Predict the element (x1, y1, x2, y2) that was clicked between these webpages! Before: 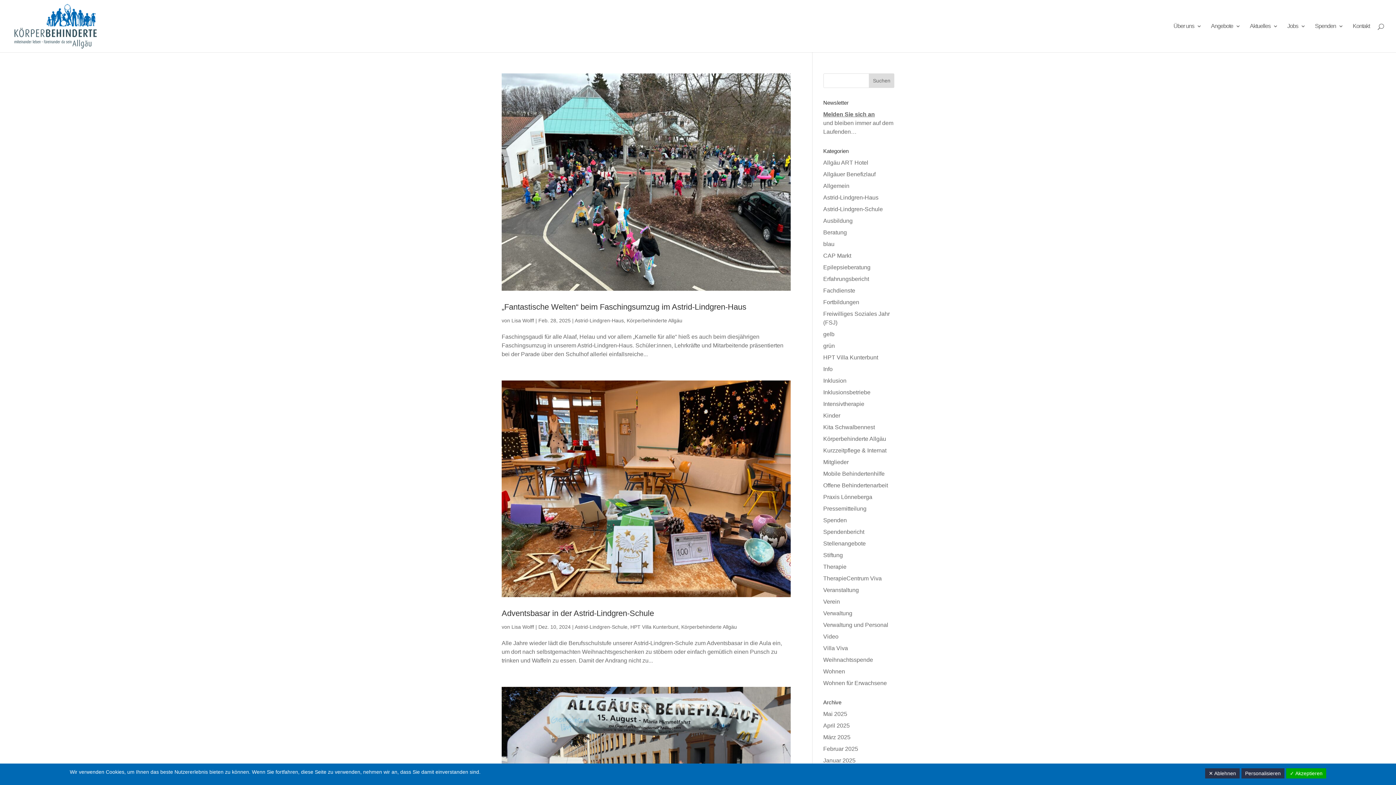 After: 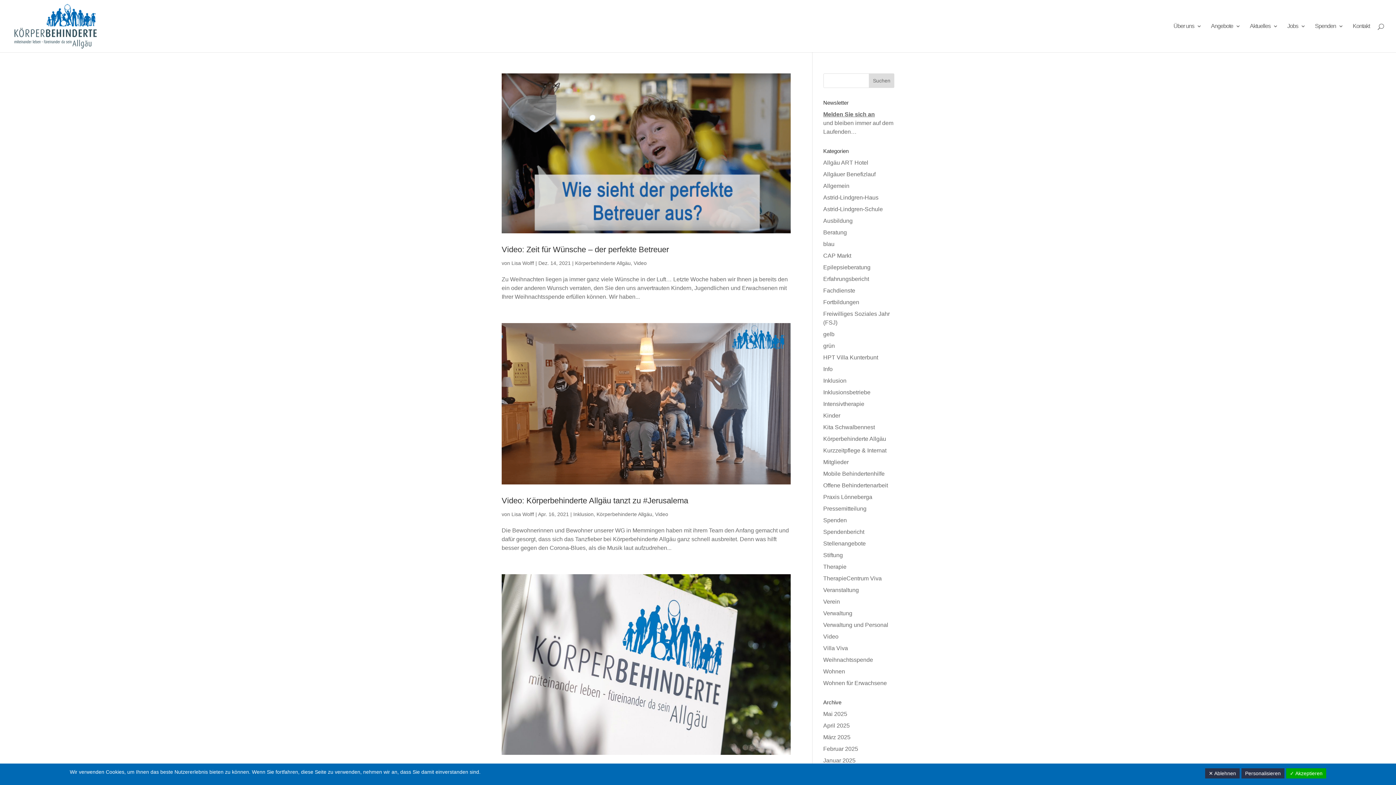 Action: label: Video bbox: (823, 633, 838, 640)